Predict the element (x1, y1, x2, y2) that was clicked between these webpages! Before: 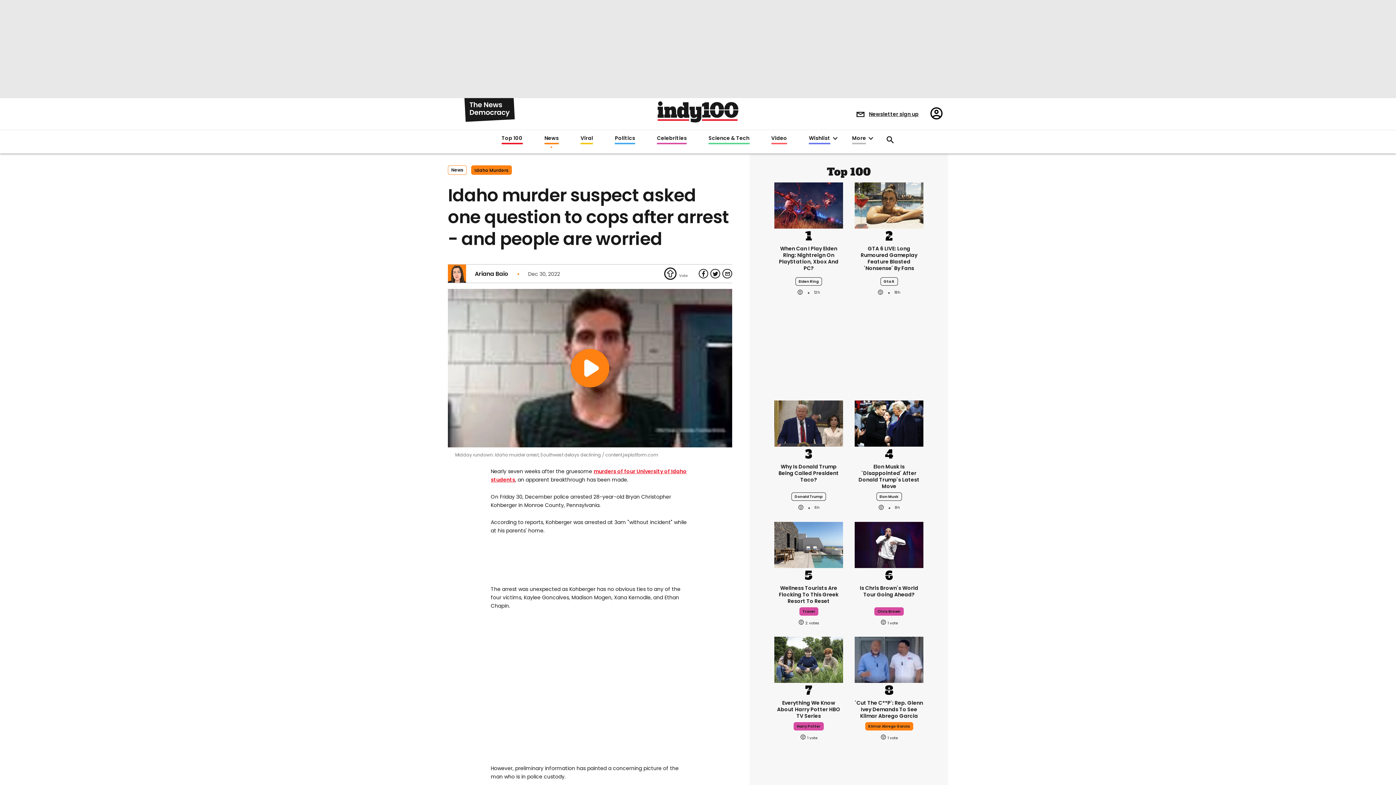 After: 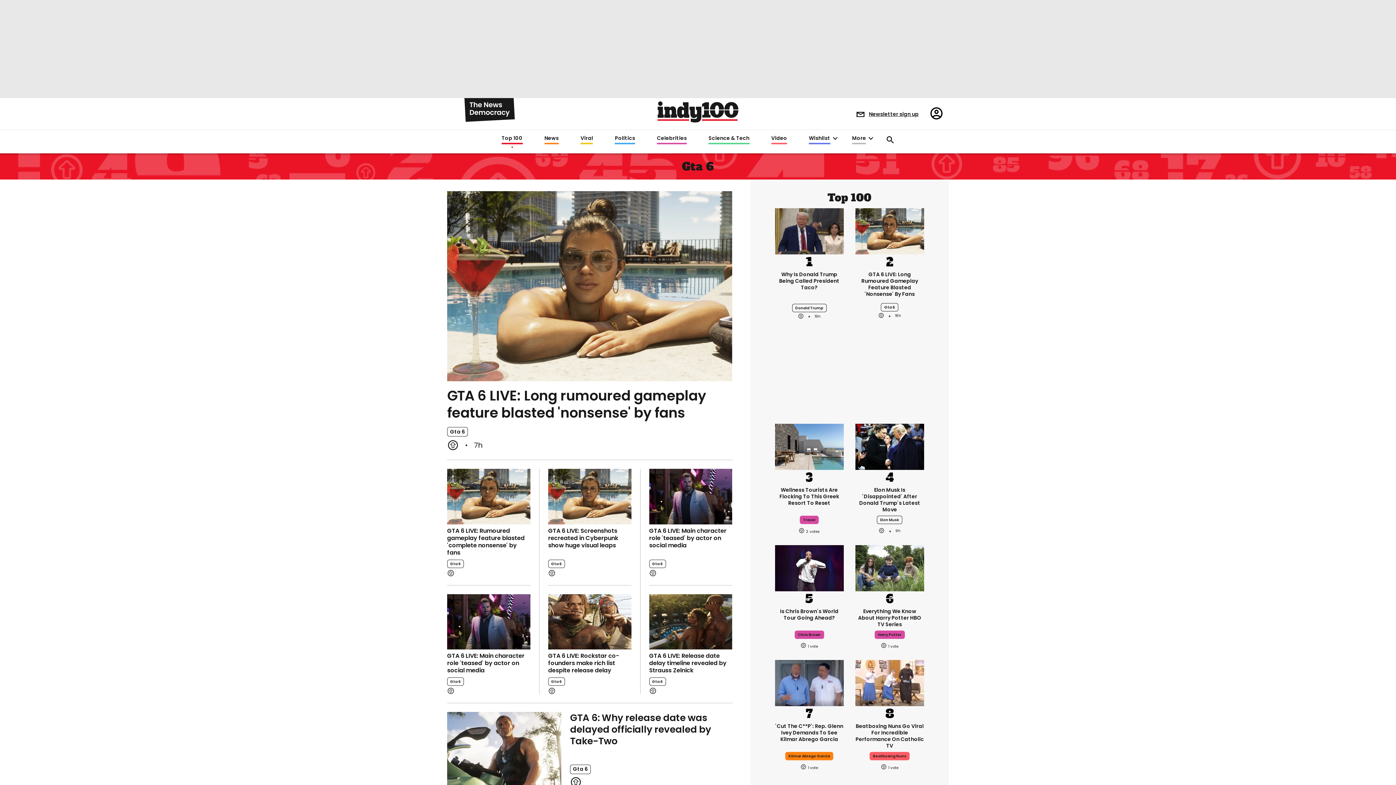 Action: label: Gta 6 bbox: (880, 270, 897, 279)